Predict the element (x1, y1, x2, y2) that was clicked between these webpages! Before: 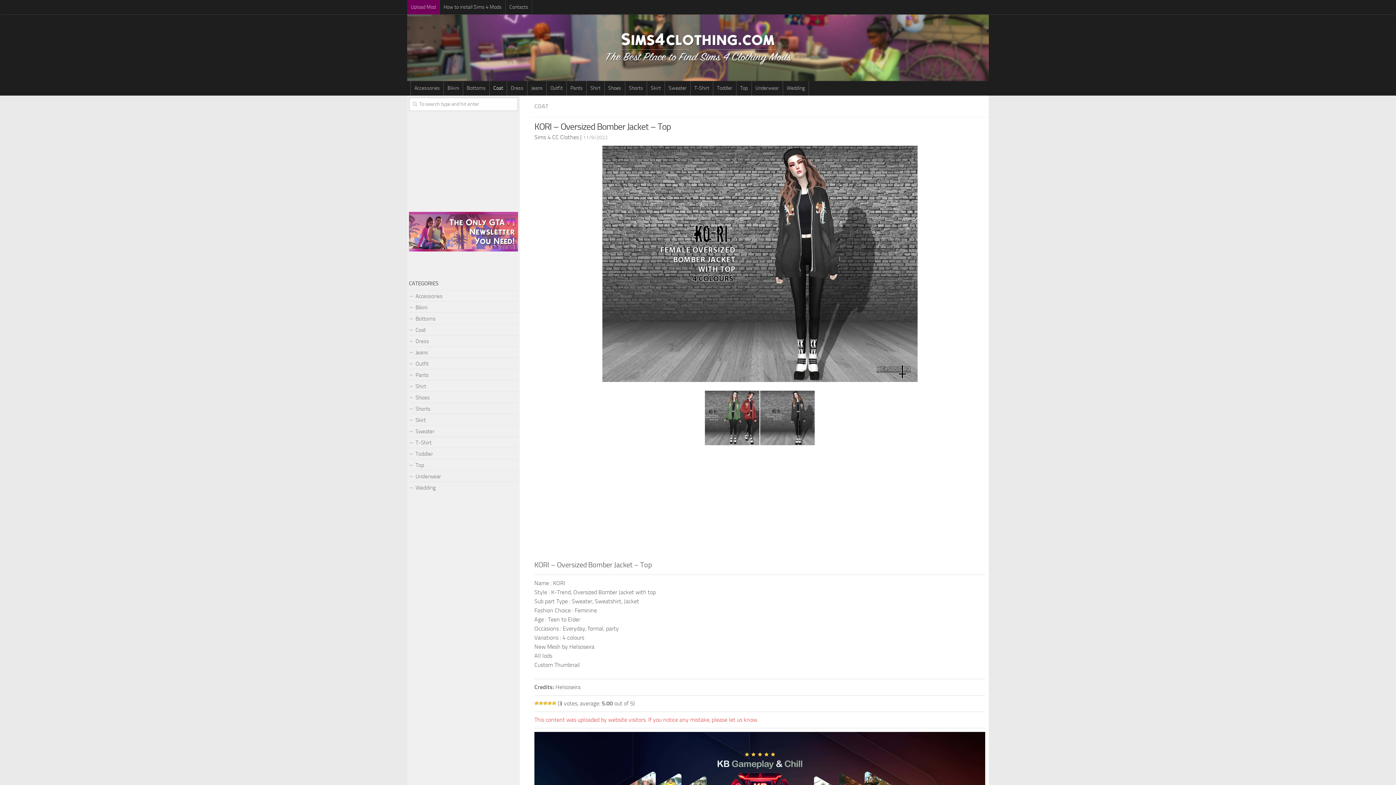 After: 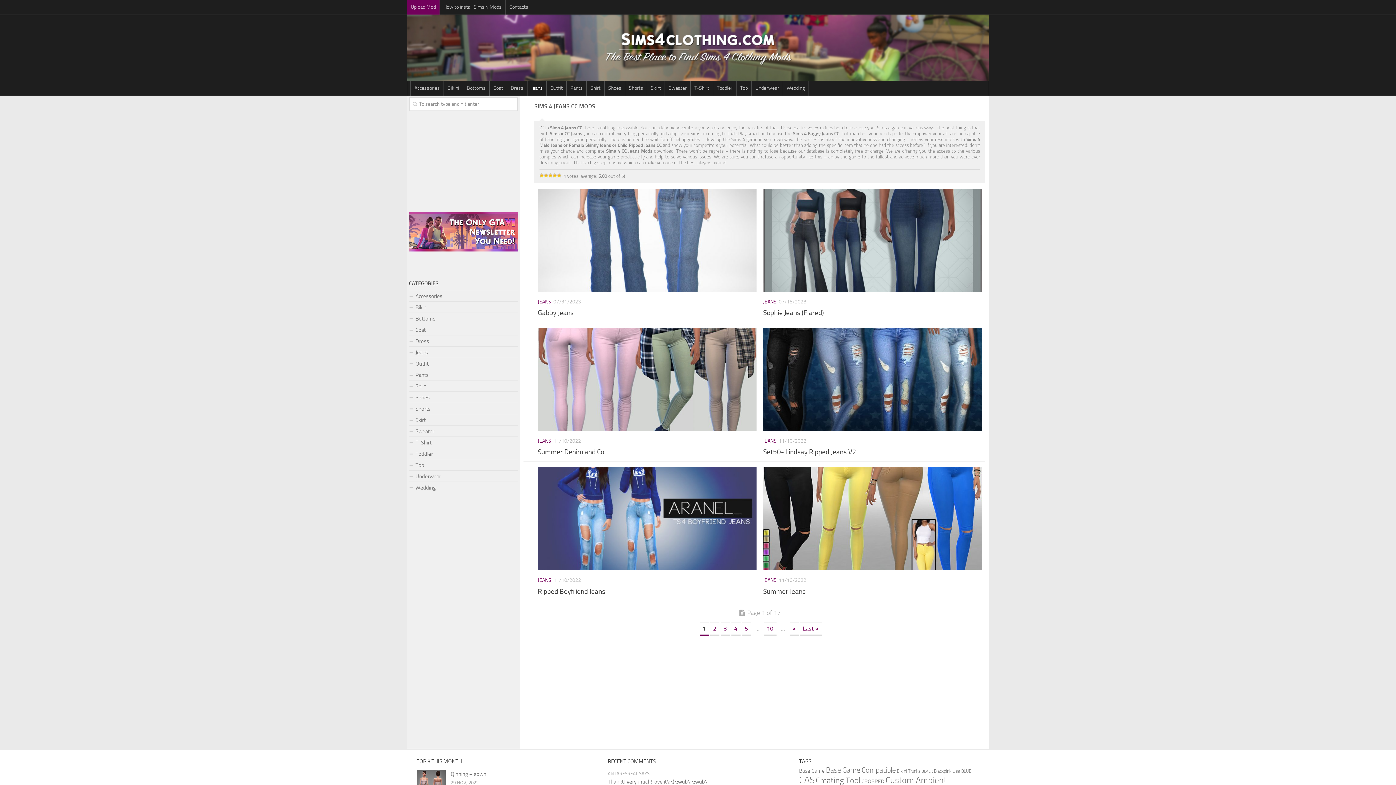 Action: bbox: (527, 81, 546, 95) label: Jeans